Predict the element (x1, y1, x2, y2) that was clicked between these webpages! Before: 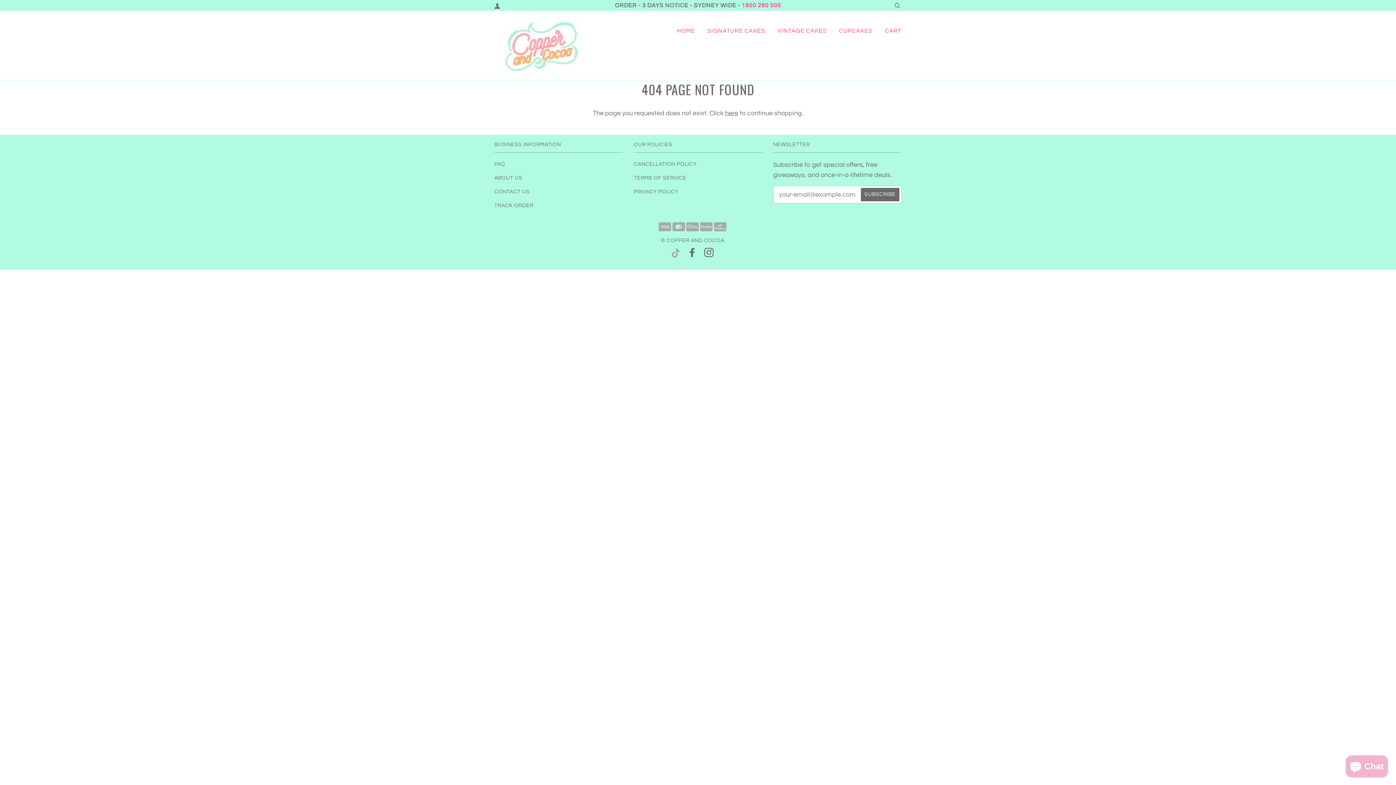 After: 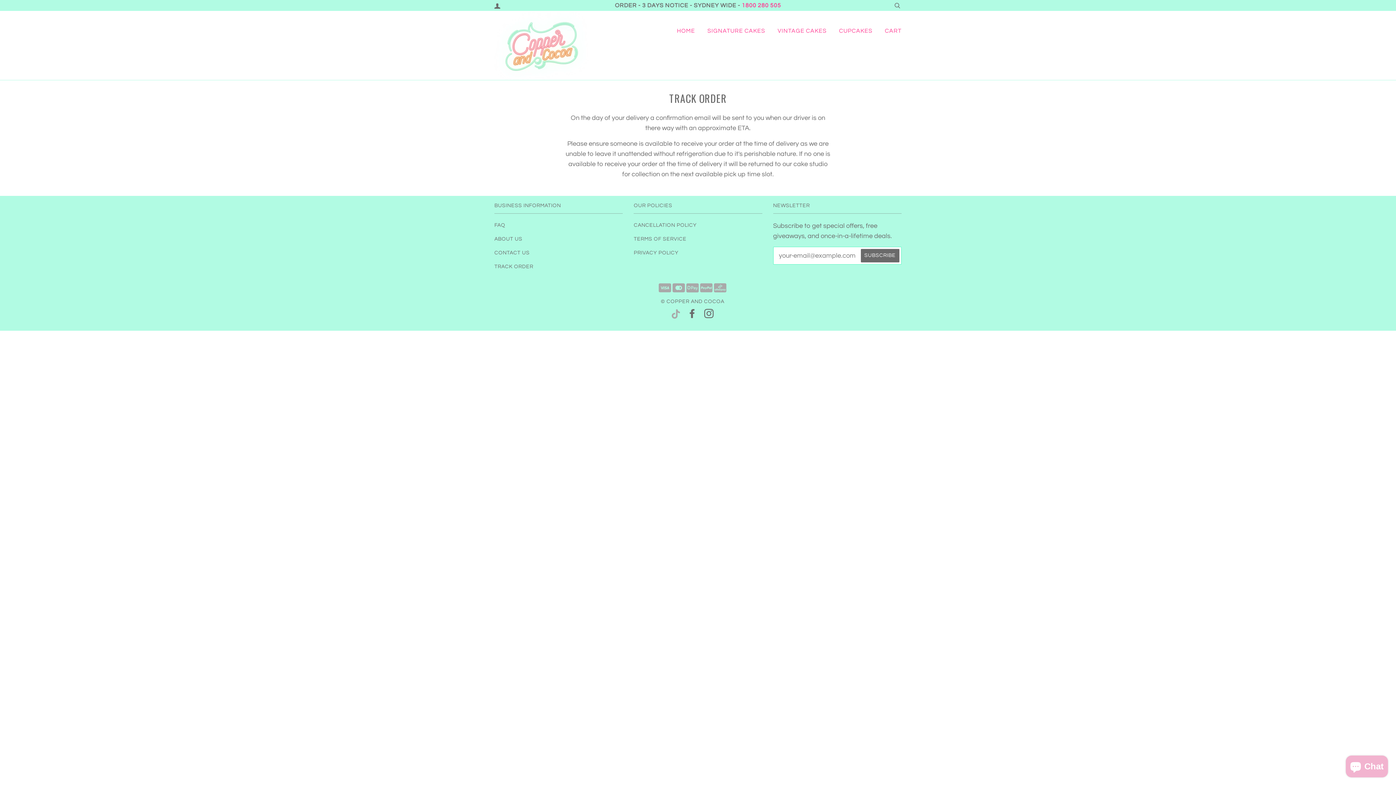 Action: bbox: (494, 202, 533, 208) label: TRACK ORDER